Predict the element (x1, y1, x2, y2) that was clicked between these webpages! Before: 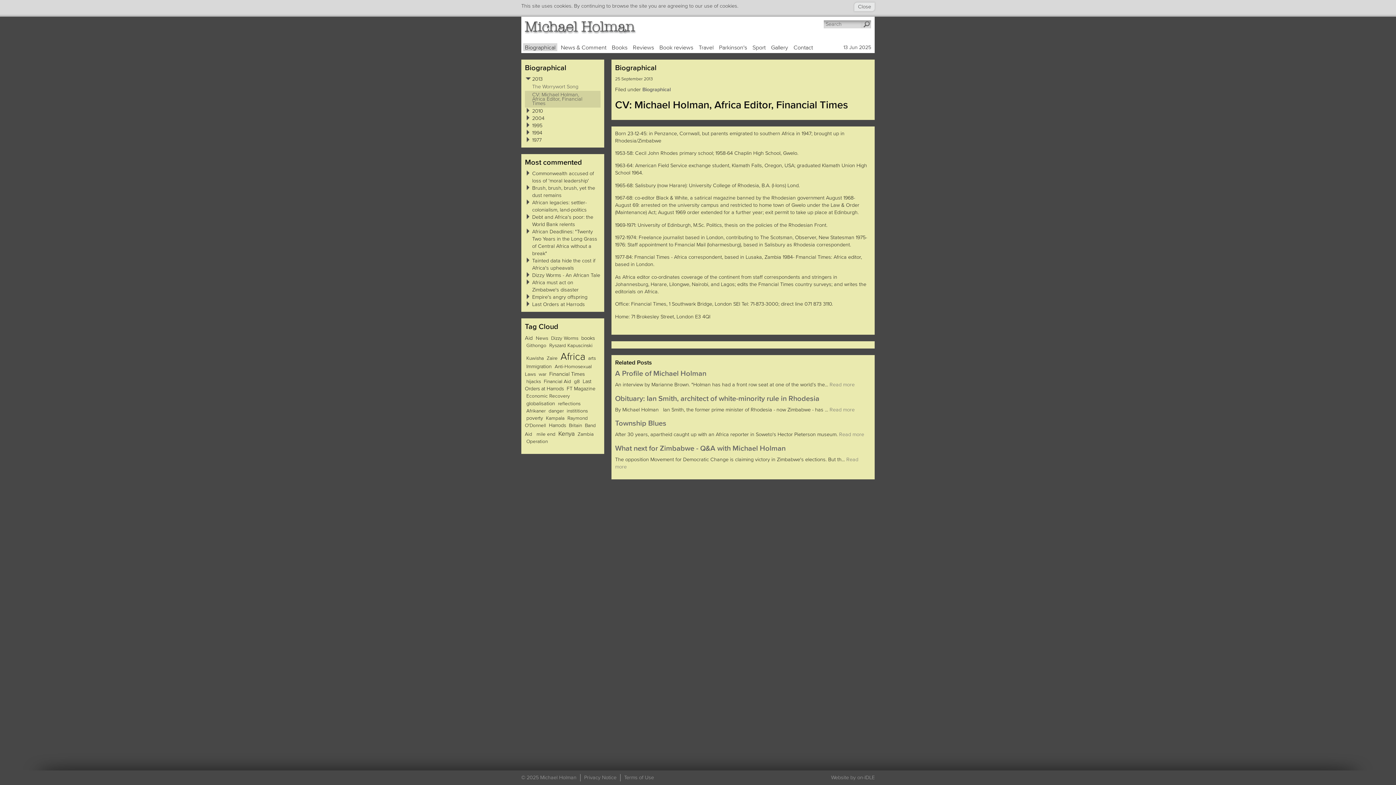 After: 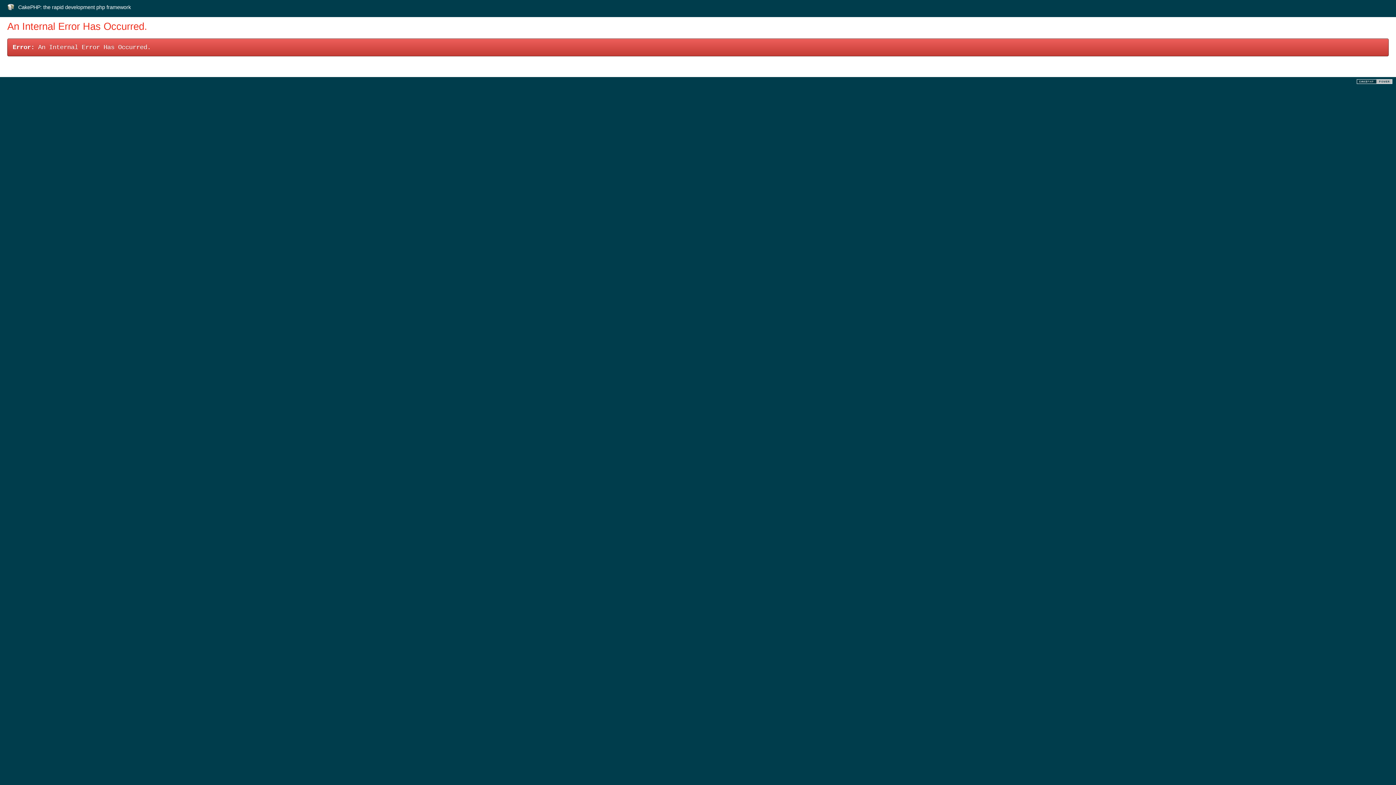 Action: bbox: (581, 334, 595, 341) label: books